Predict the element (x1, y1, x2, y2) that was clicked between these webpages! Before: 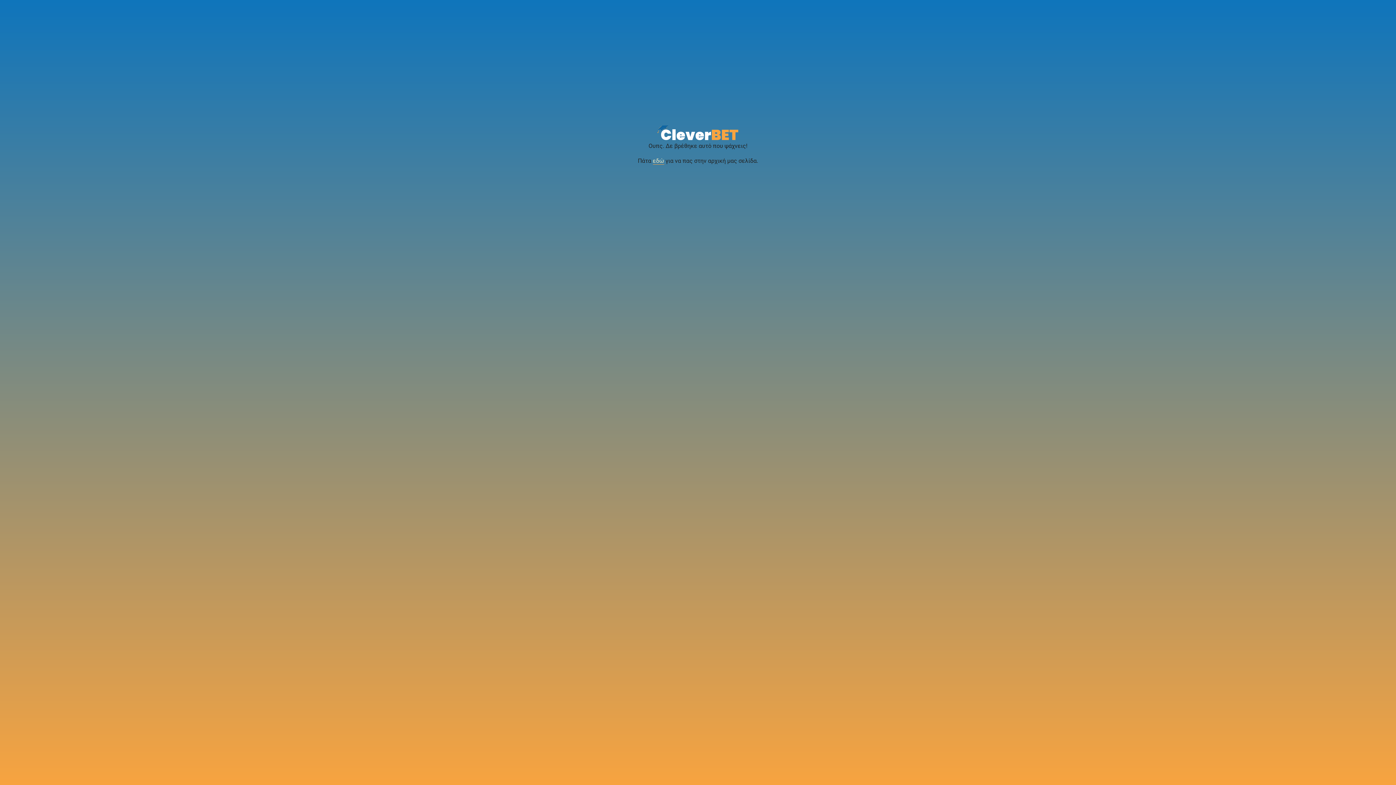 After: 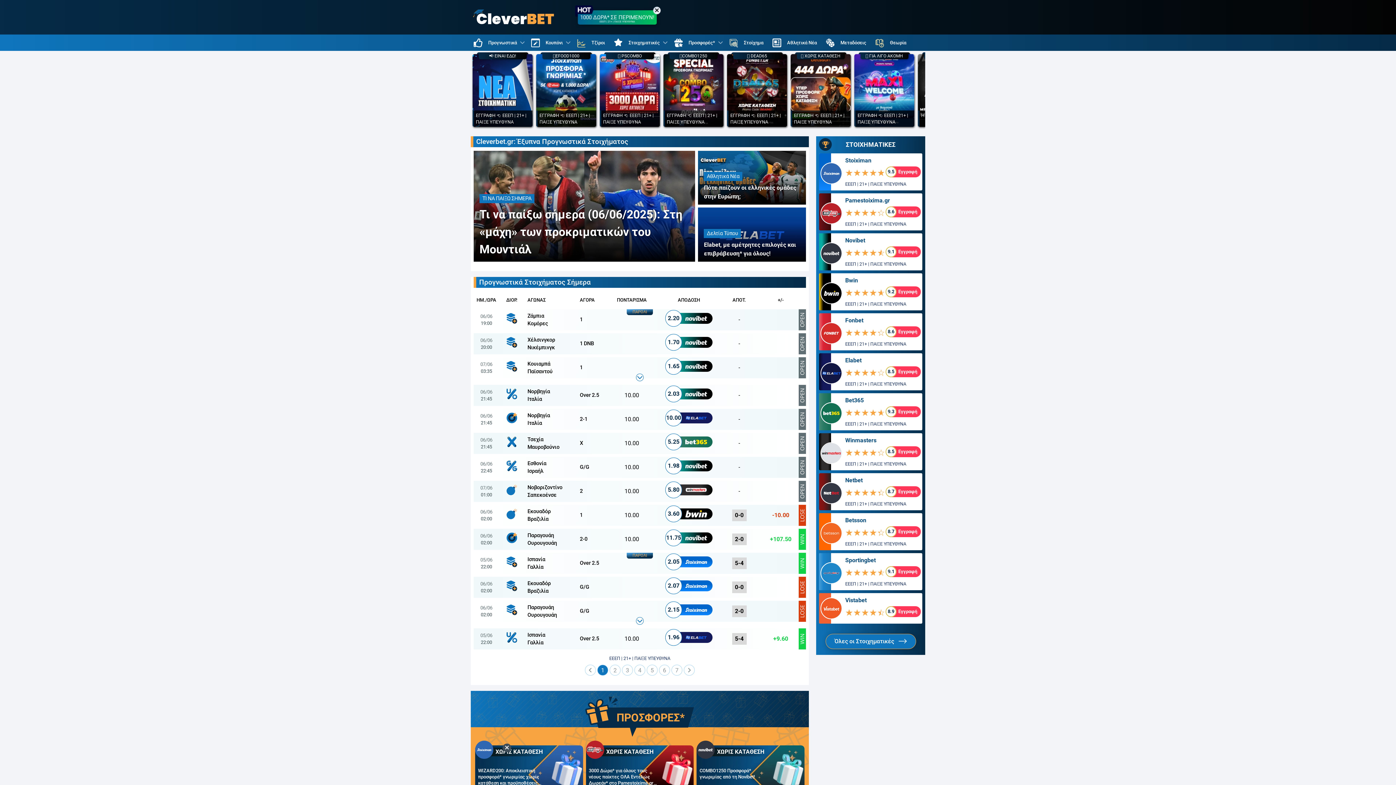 Action: bbox: (657, 123, 739, 140)